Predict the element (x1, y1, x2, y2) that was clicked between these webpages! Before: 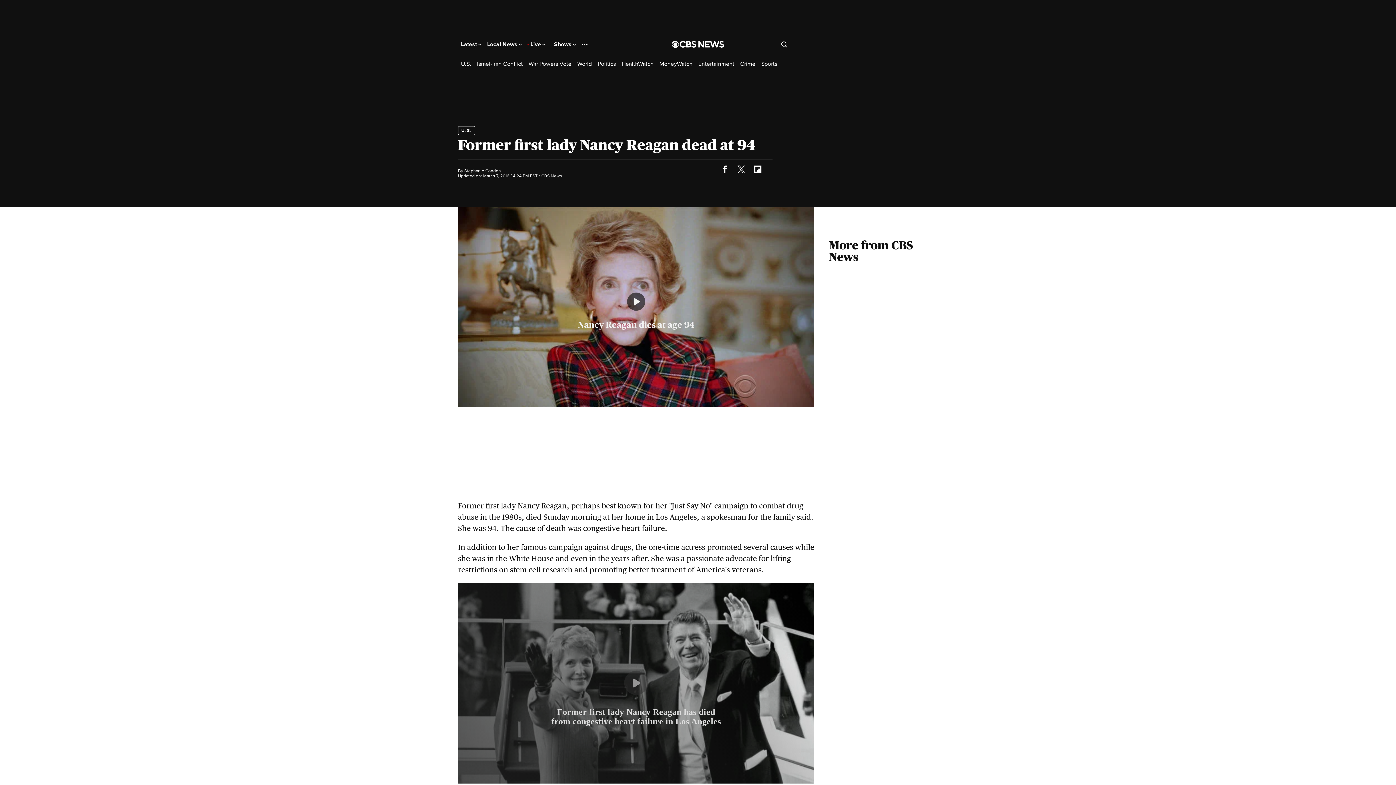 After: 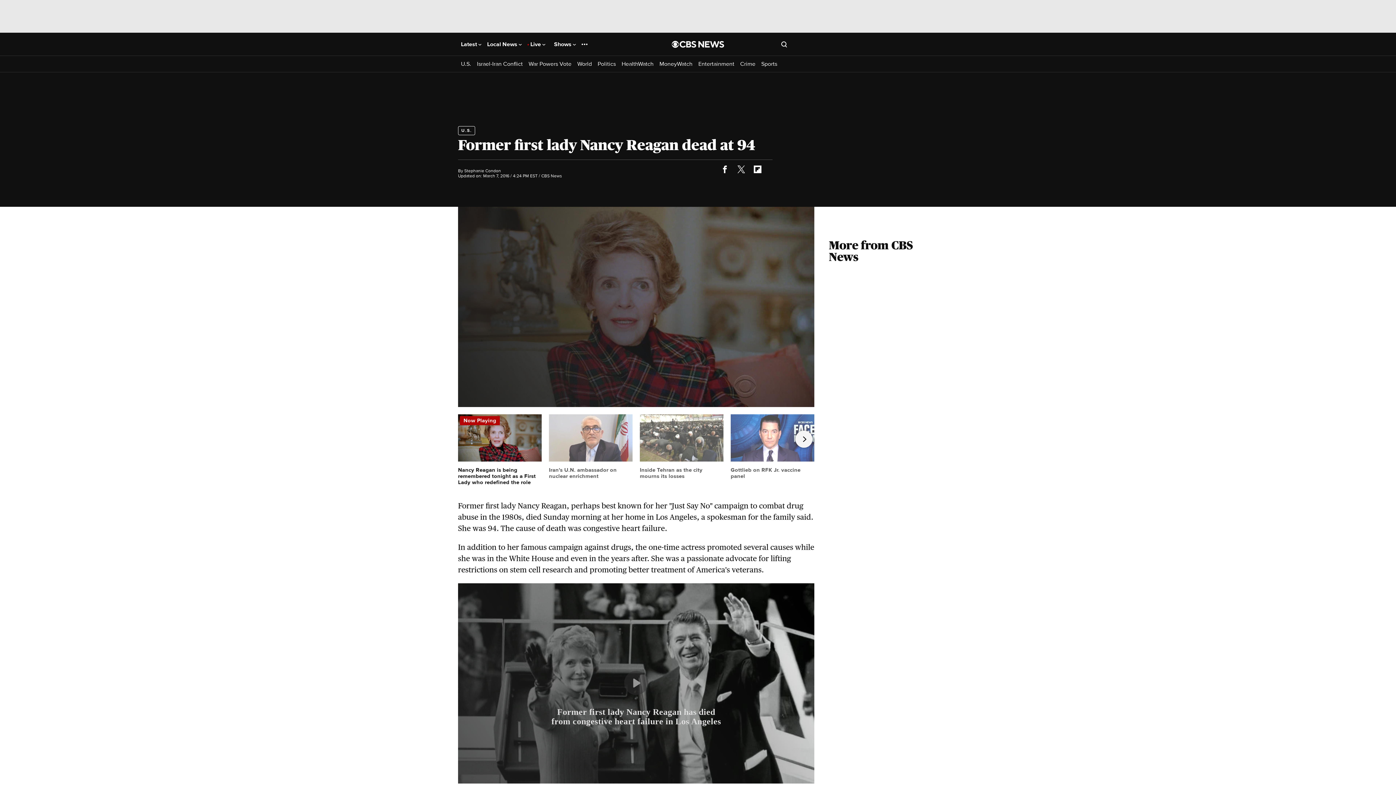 Action: bbox: (732, 160, 749, 177)